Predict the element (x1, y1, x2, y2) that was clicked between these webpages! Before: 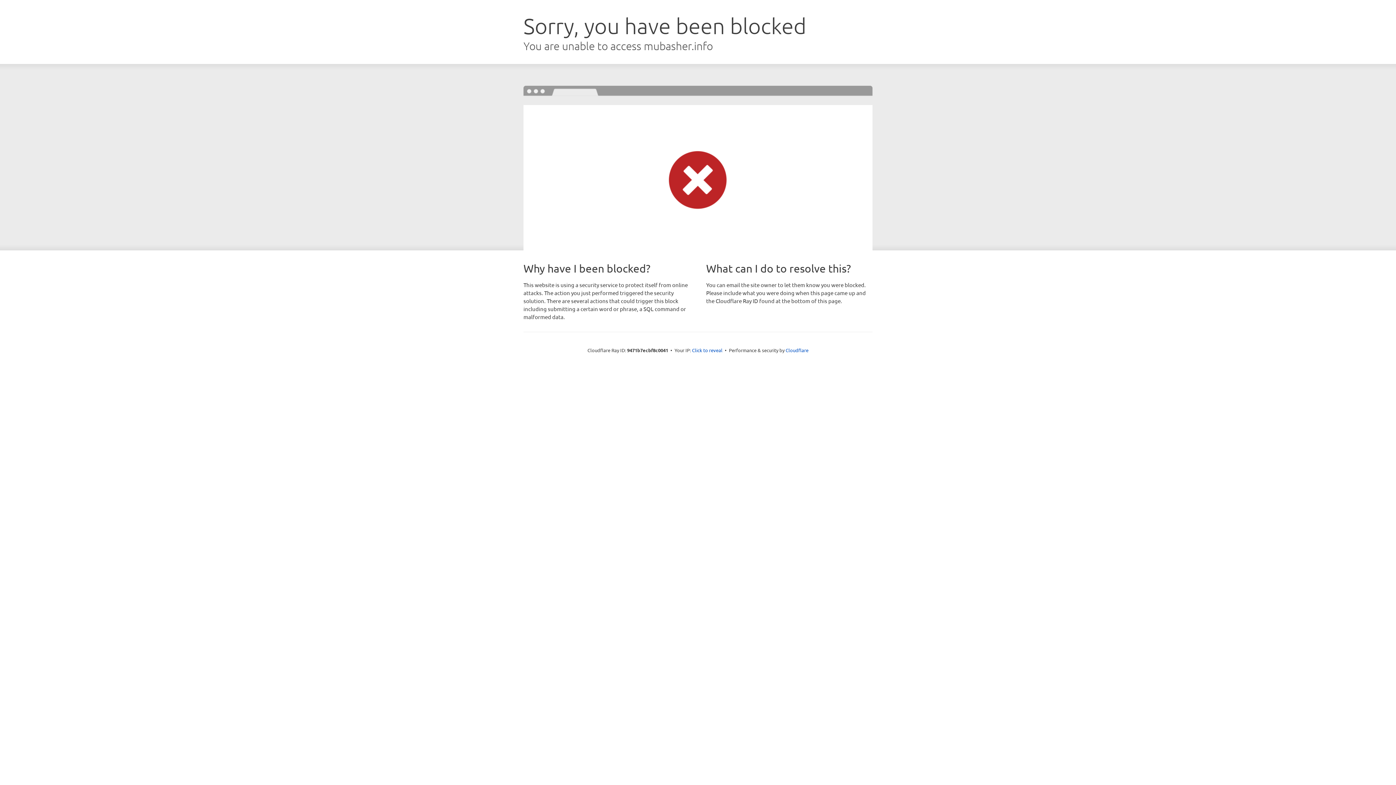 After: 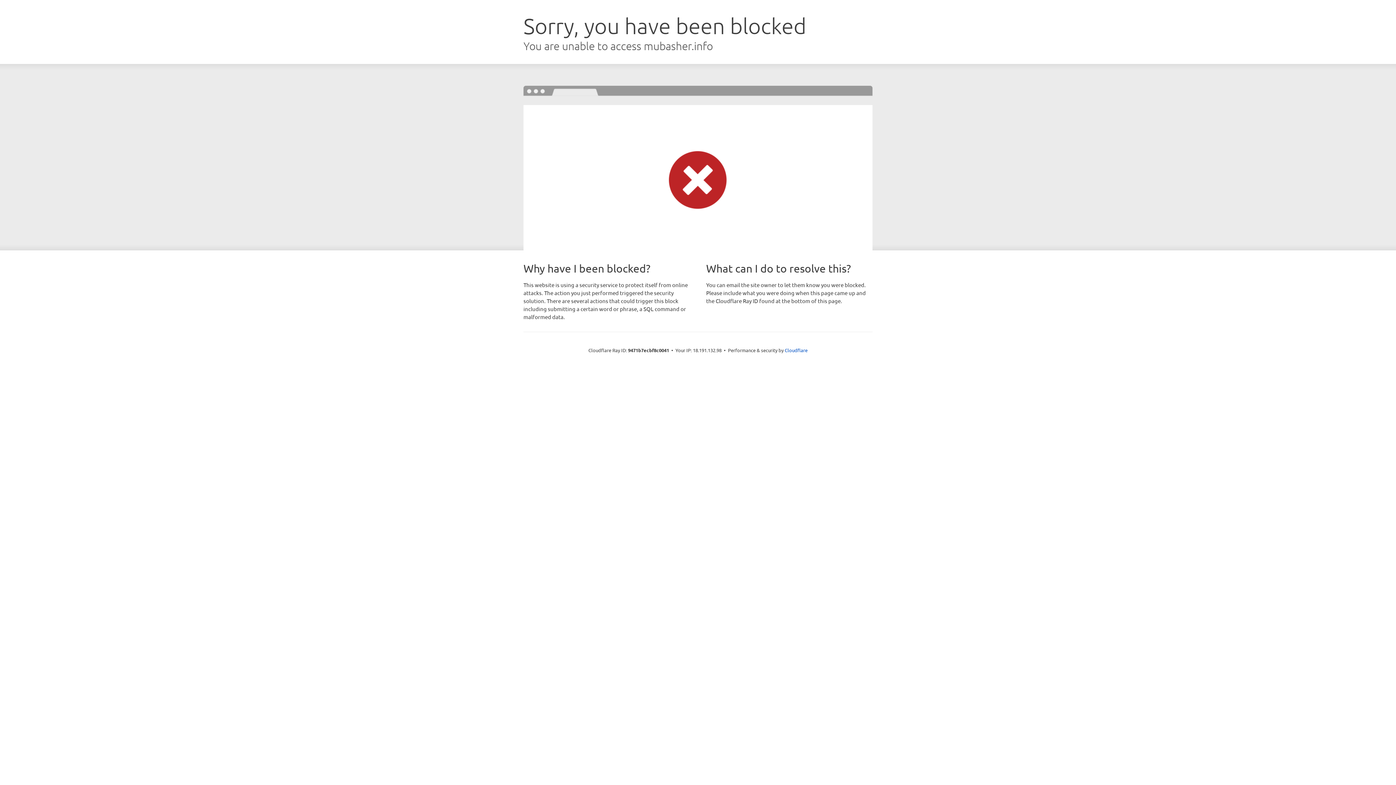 Action: bbox: (692, 346, 722, 353) label: Click to reveal